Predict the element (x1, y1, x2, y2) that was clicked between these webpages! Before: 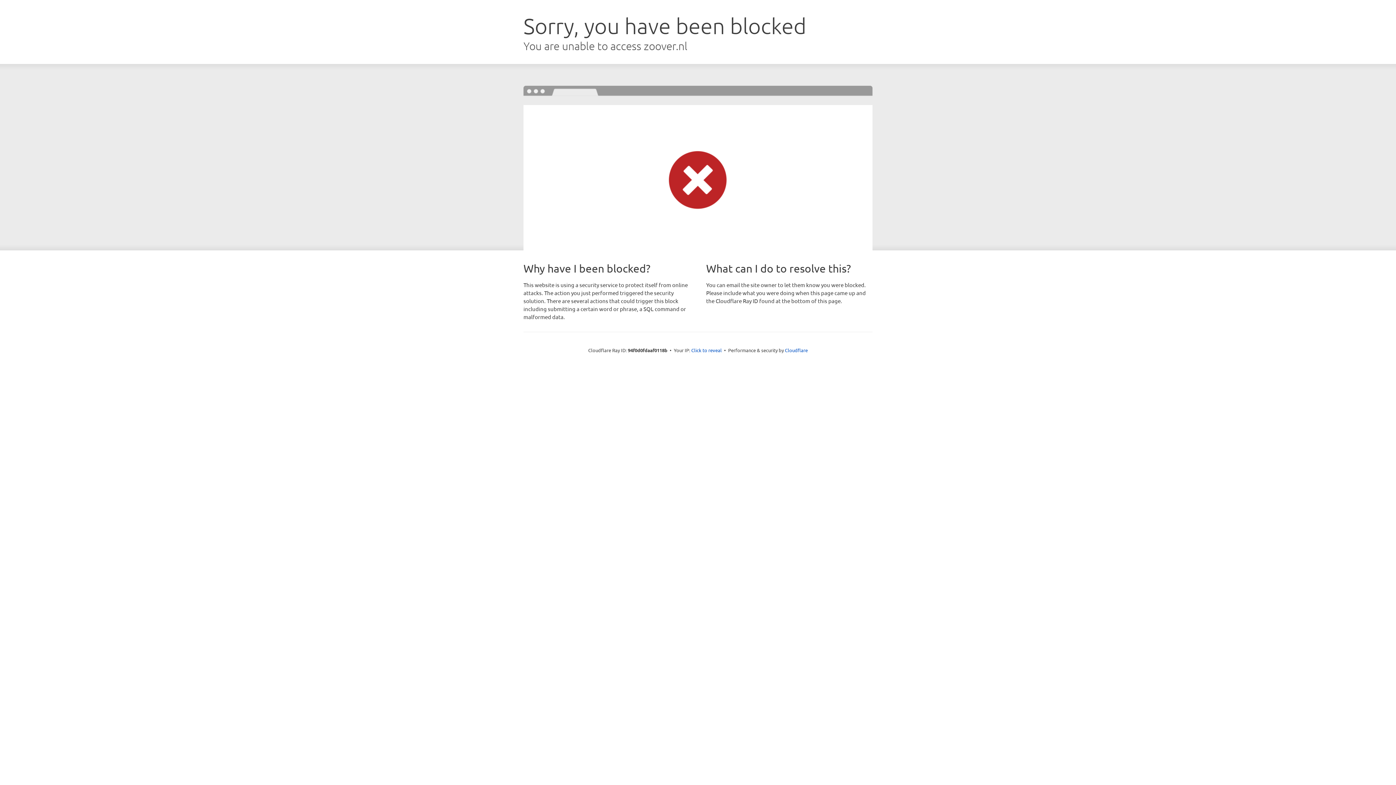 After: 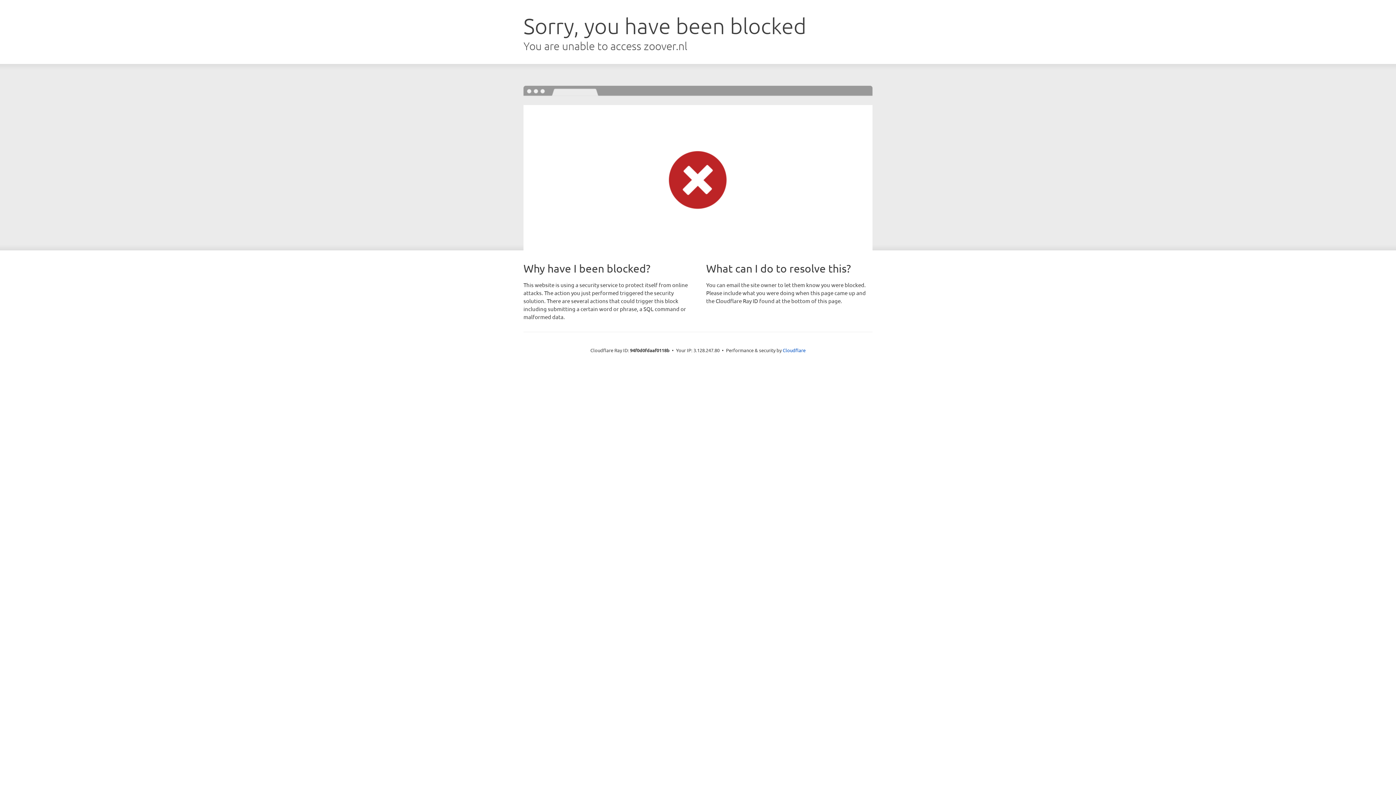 Action: bbox: (691, 346, 722, 353) label: Click to reveal